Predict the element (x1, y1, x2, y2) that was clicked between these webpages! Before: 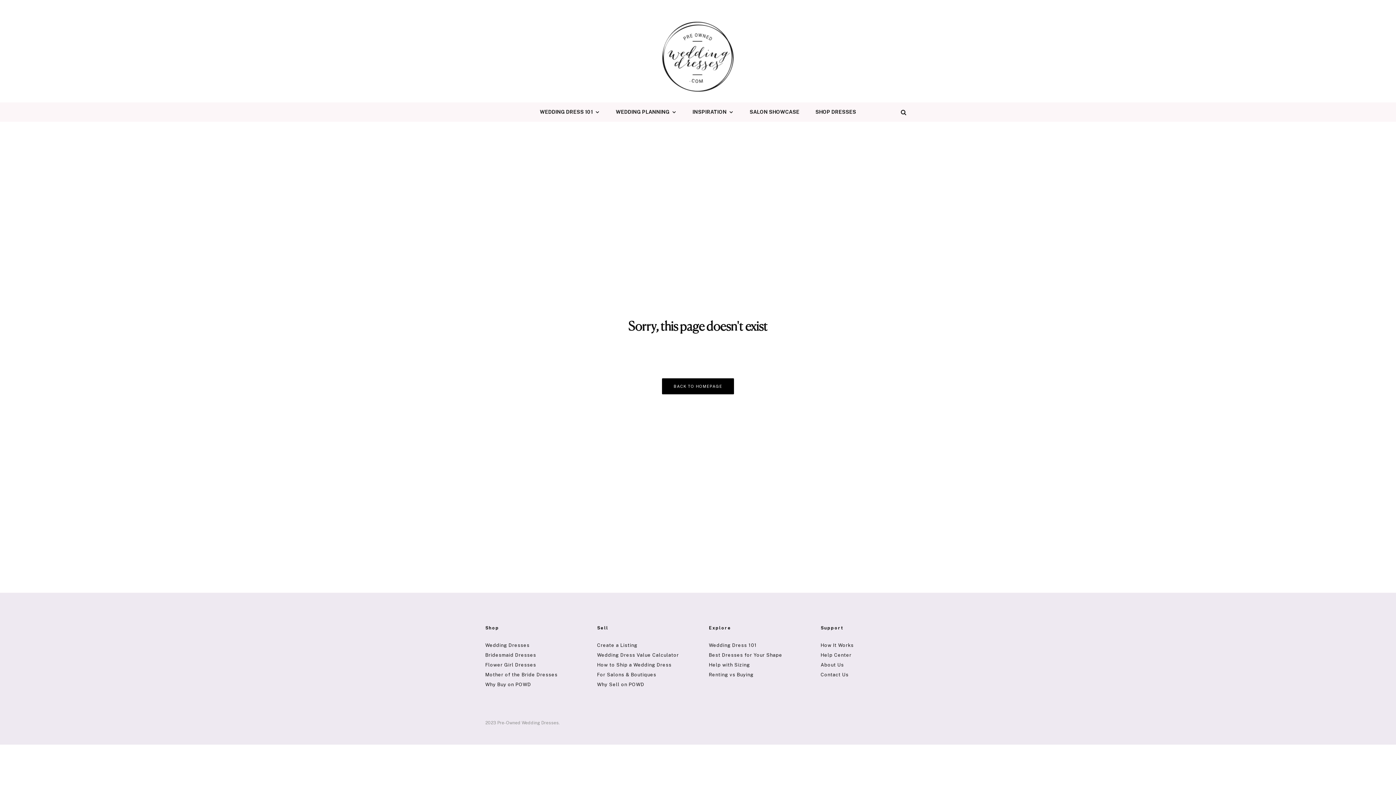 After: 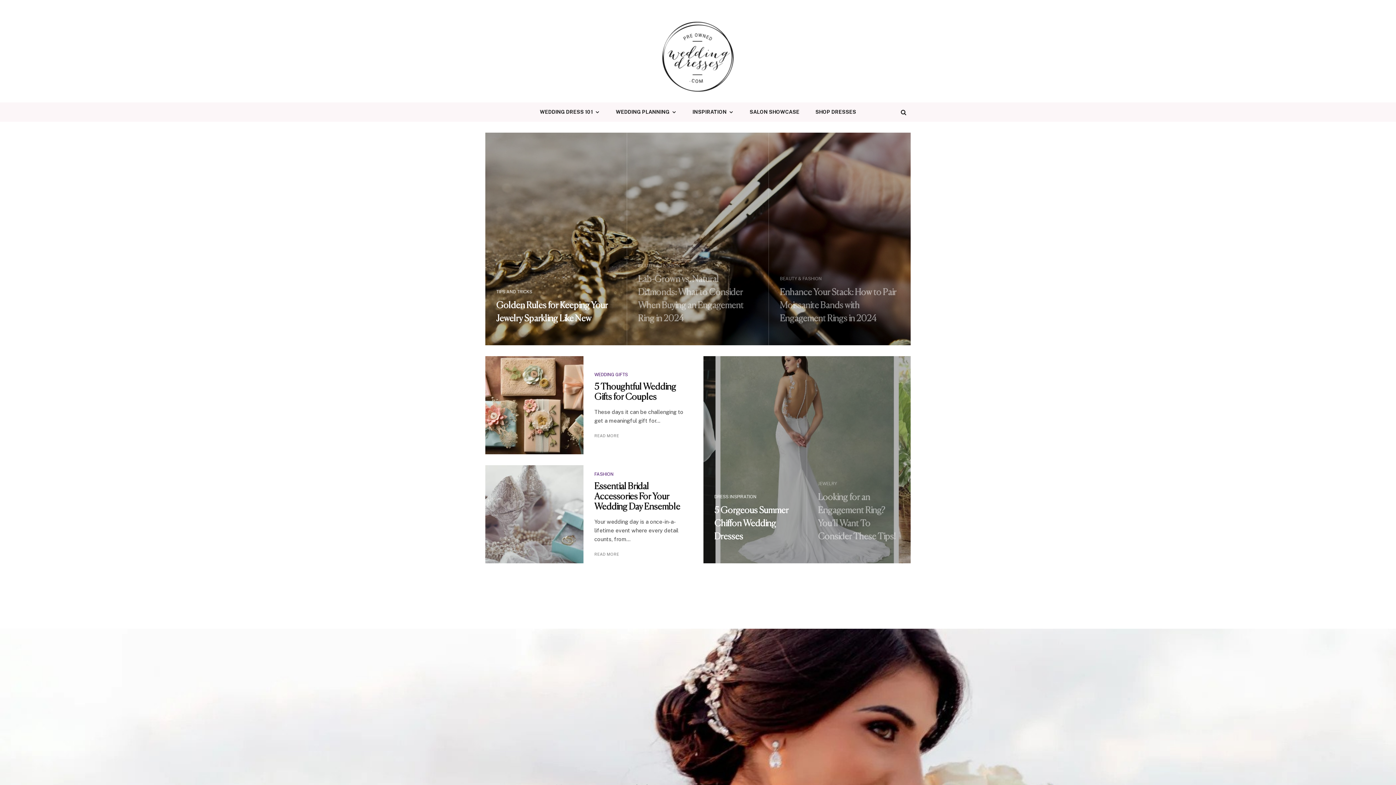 Action: bbox: (662, 21, 733, 91)